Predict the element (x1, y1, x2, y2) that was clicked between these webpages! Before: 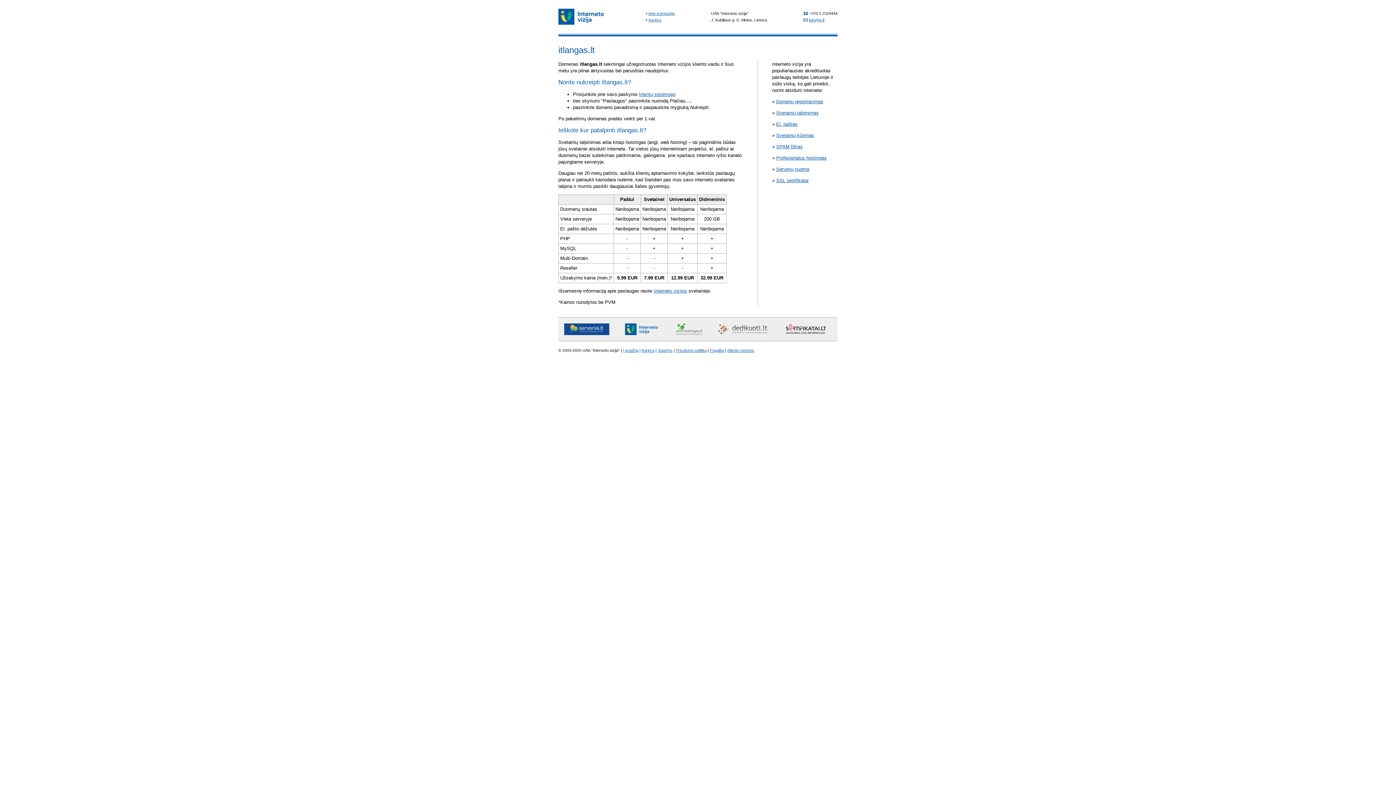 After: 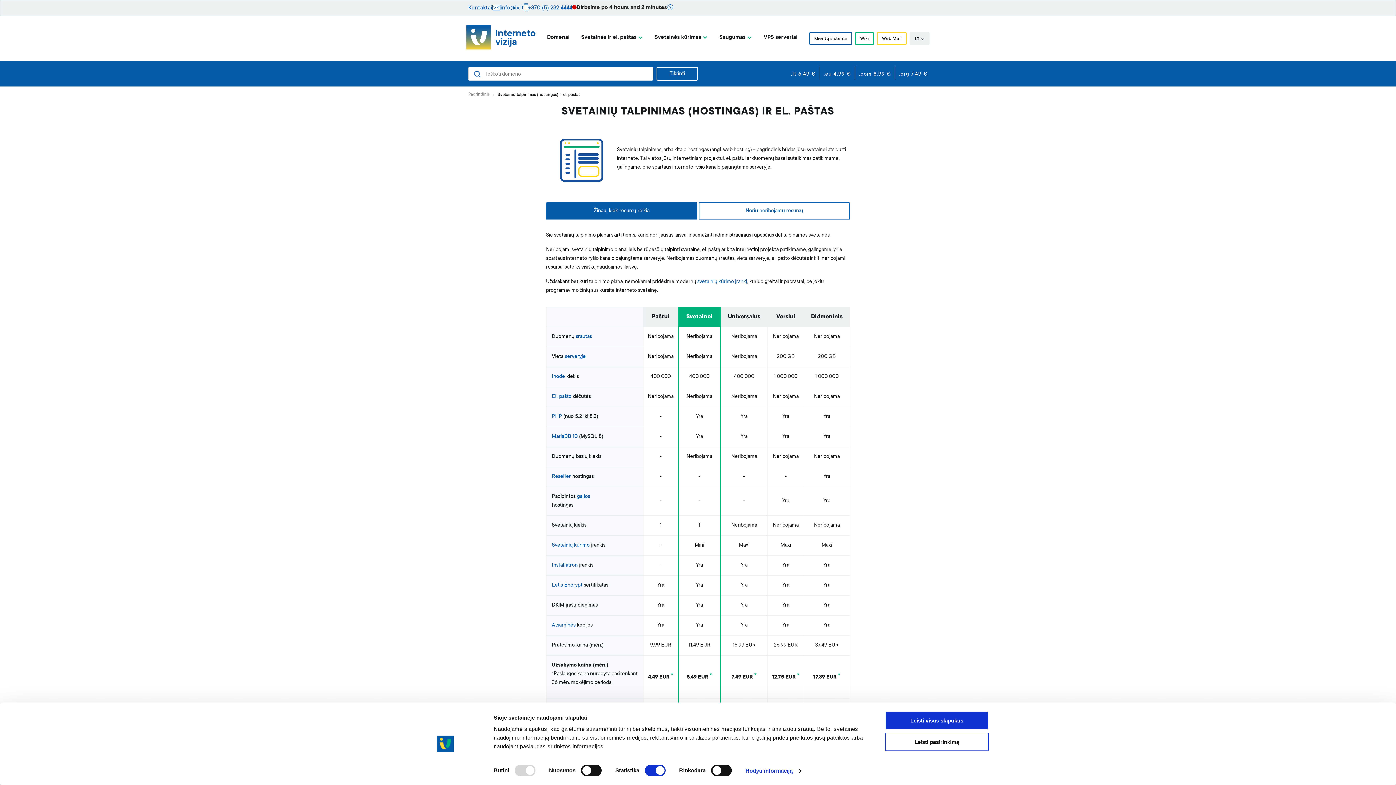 Action: label: El. paštas bbox: (776, 121, 797, 126)